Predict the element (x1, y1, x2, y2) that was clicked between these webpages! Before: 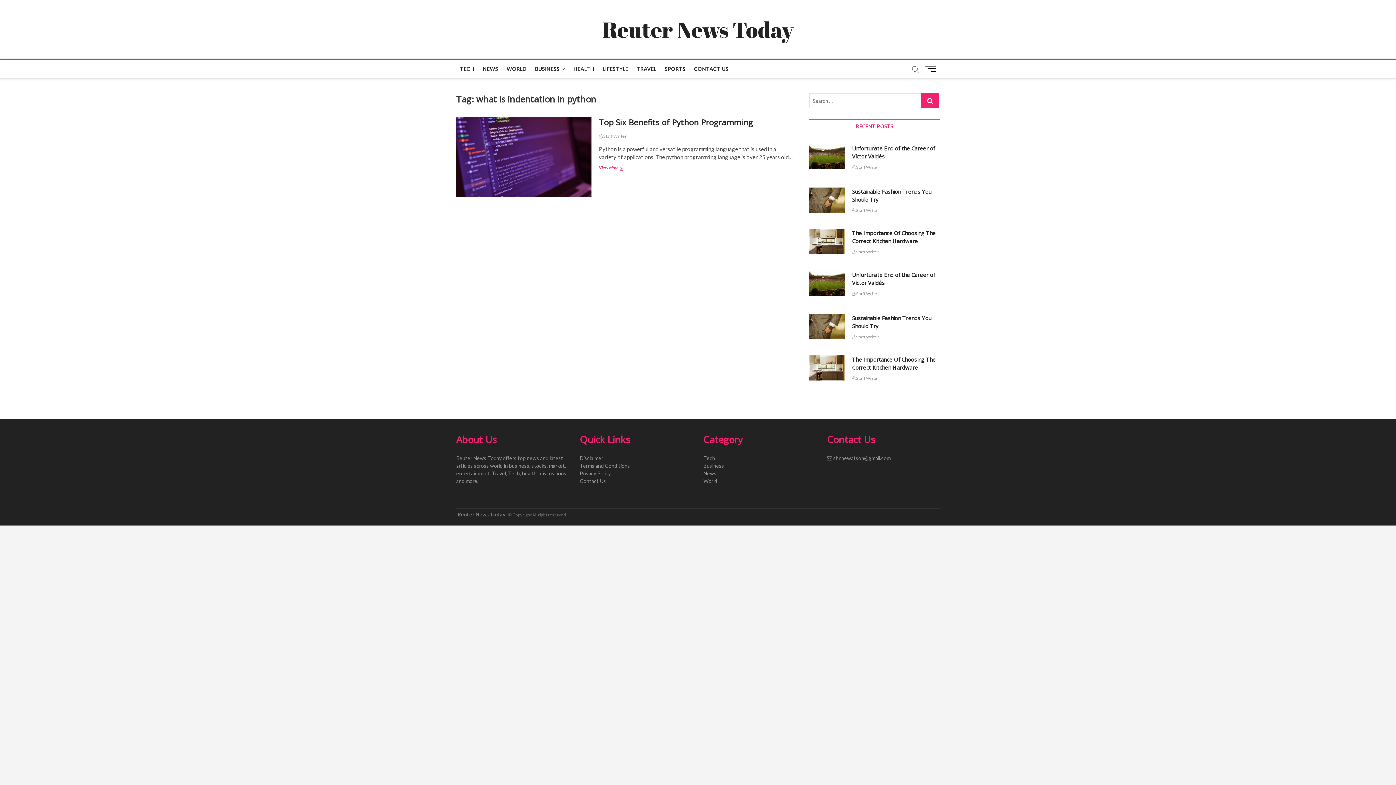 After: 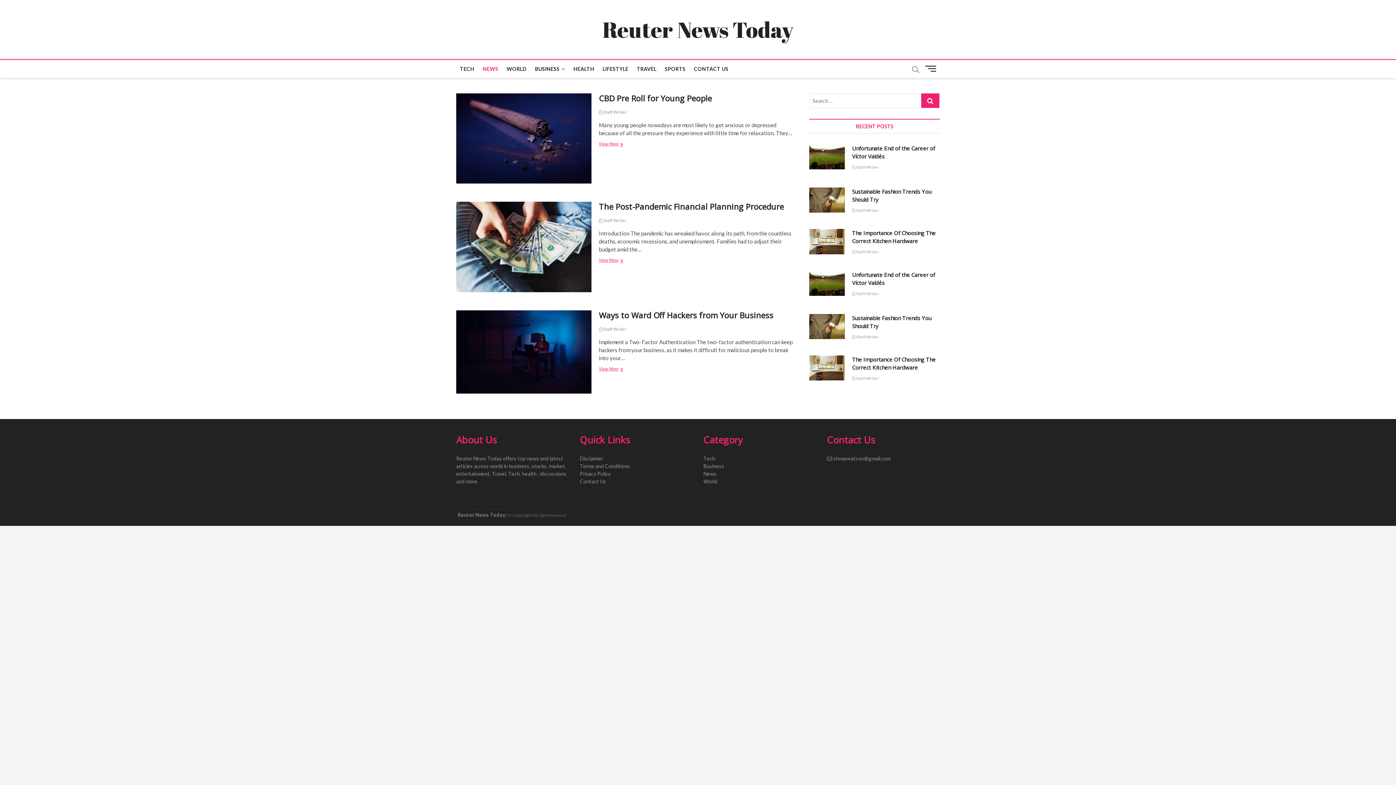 Action: bbox: (479, 60, 502, 78) label: NEWS